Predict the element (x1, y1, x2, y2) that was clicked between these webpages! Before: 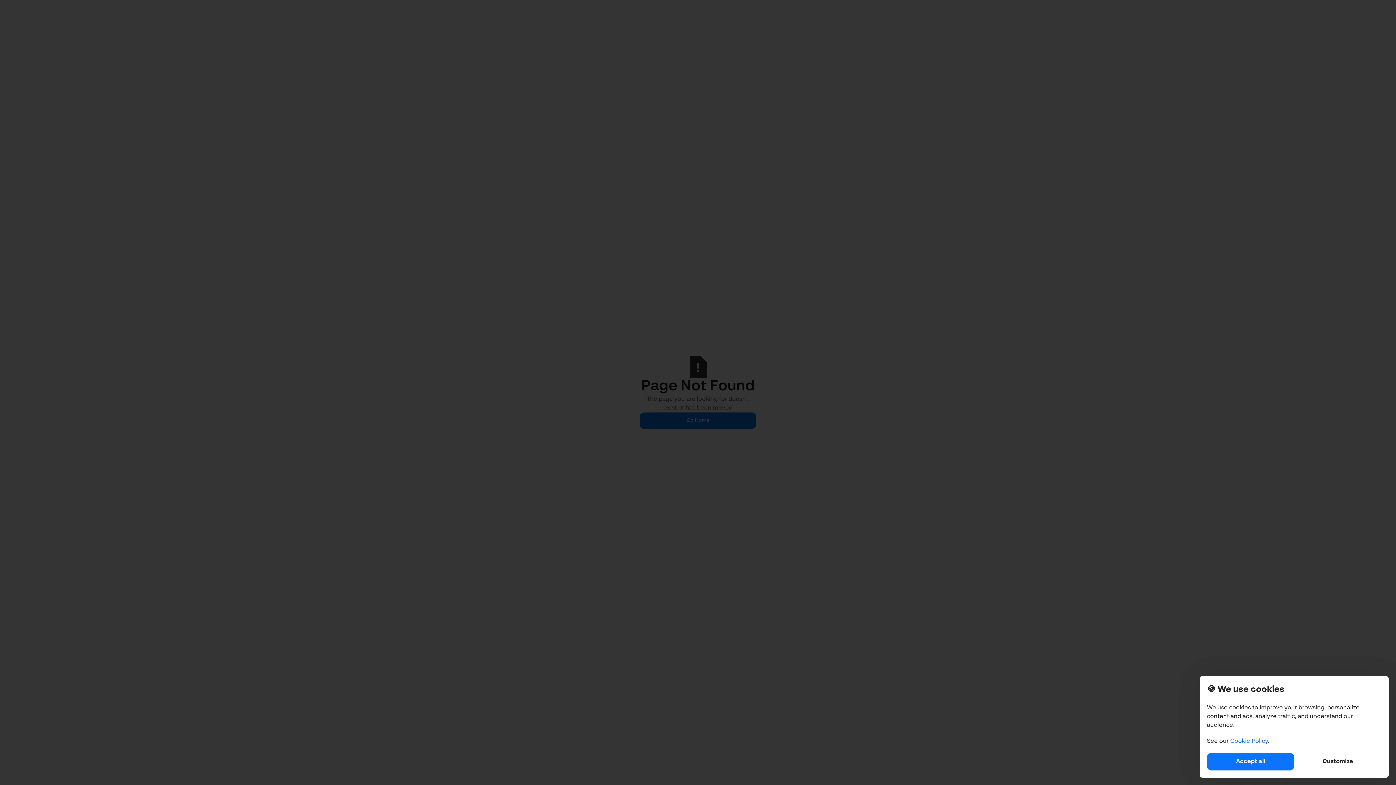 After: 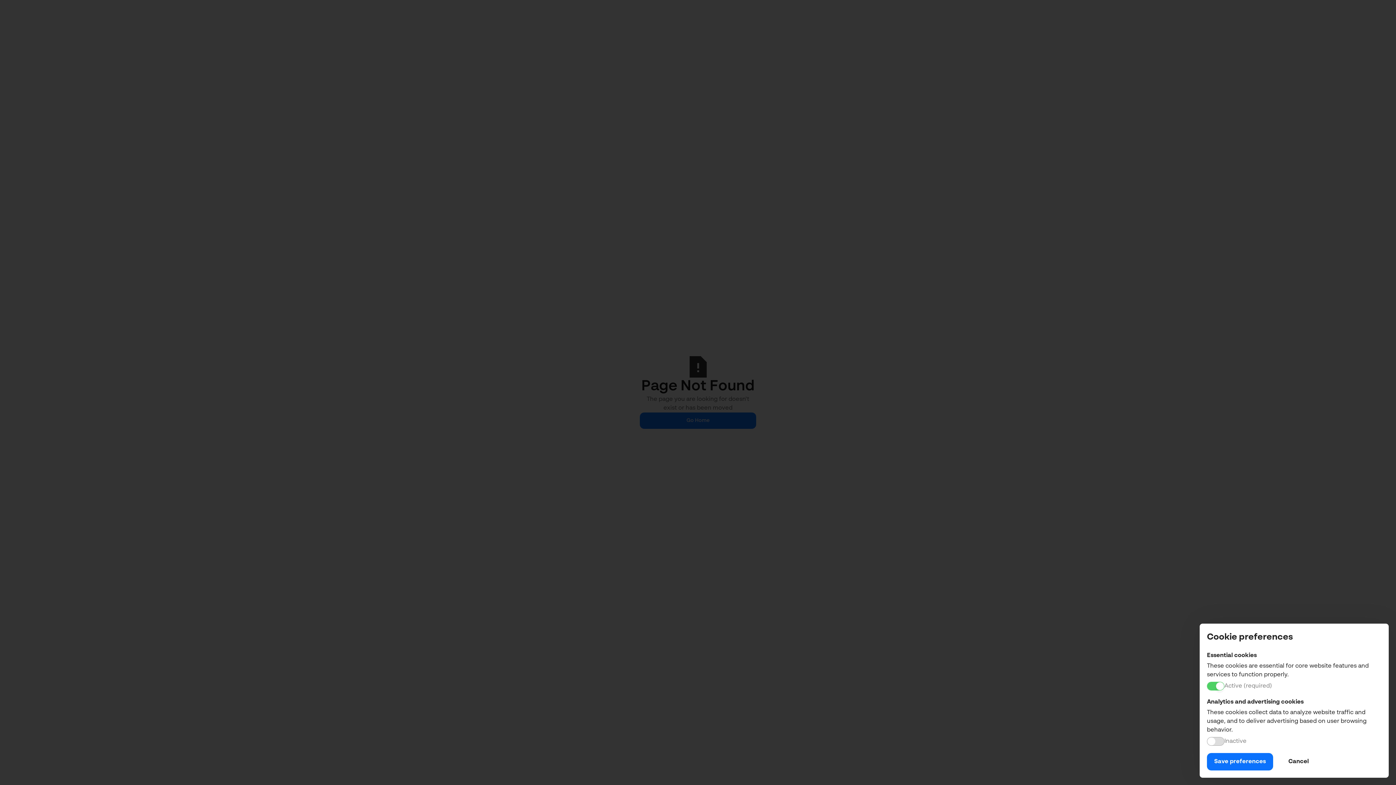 Action: bbox: (1294, 753, 1381, 770) label: Customize